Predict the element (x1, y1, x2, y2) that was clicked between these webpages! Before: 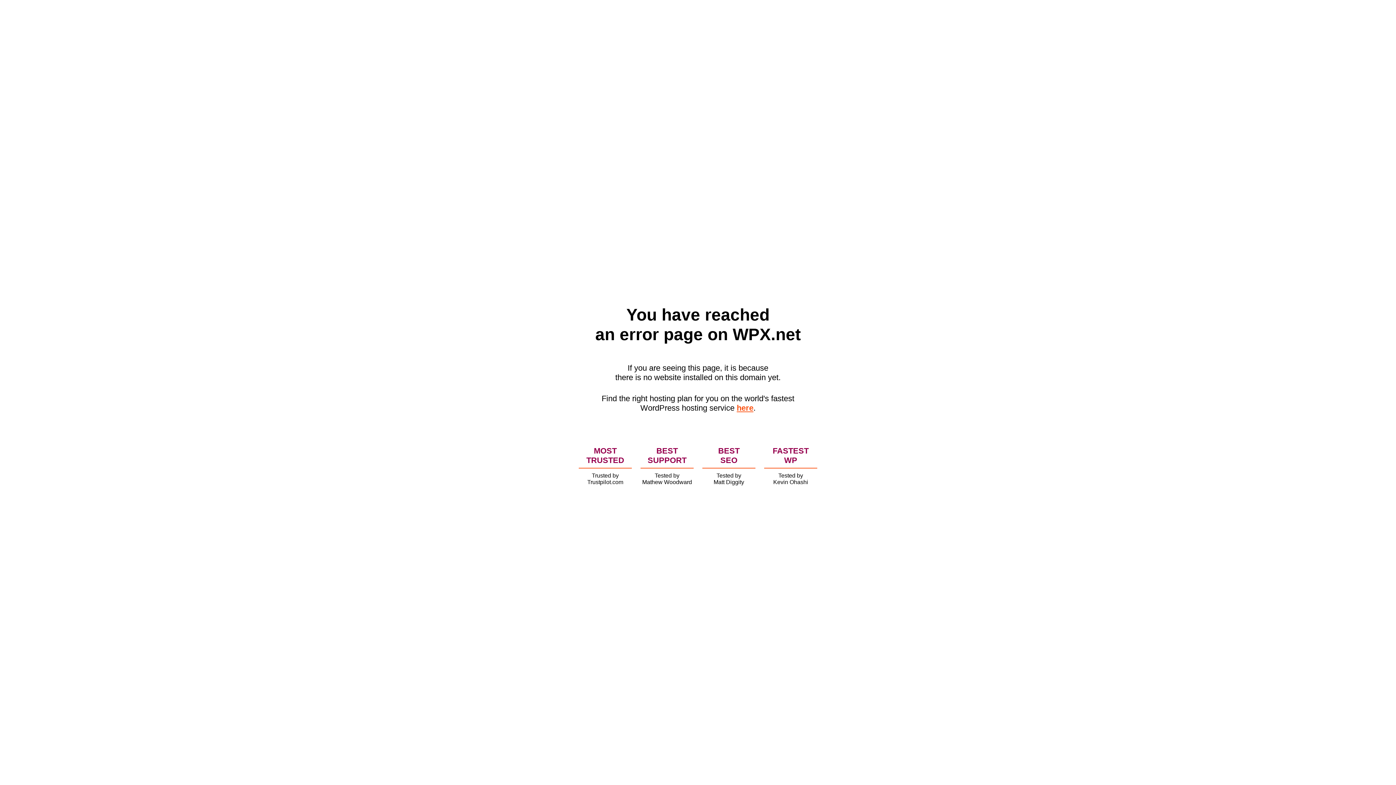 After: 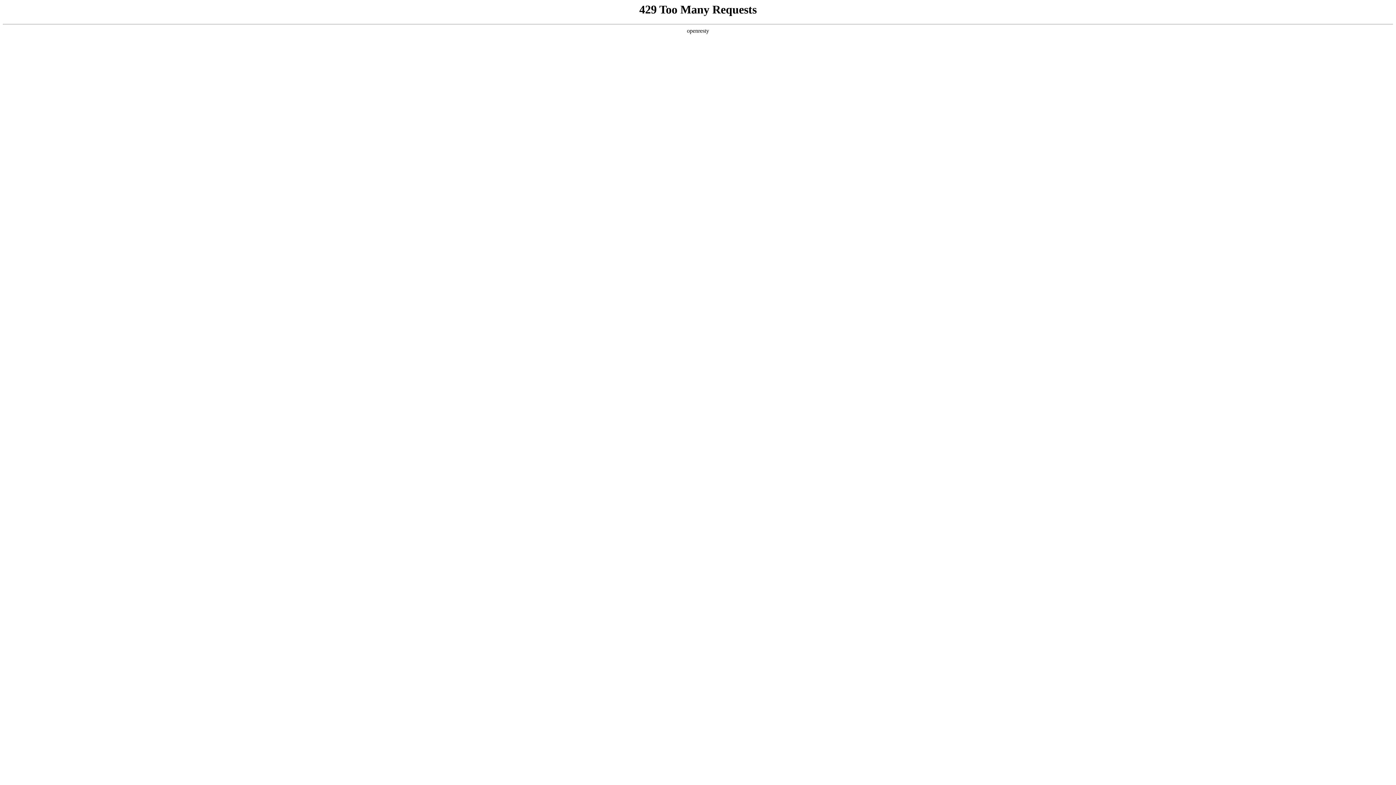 Action: bbox: (736, 403, 753, 412) label: here